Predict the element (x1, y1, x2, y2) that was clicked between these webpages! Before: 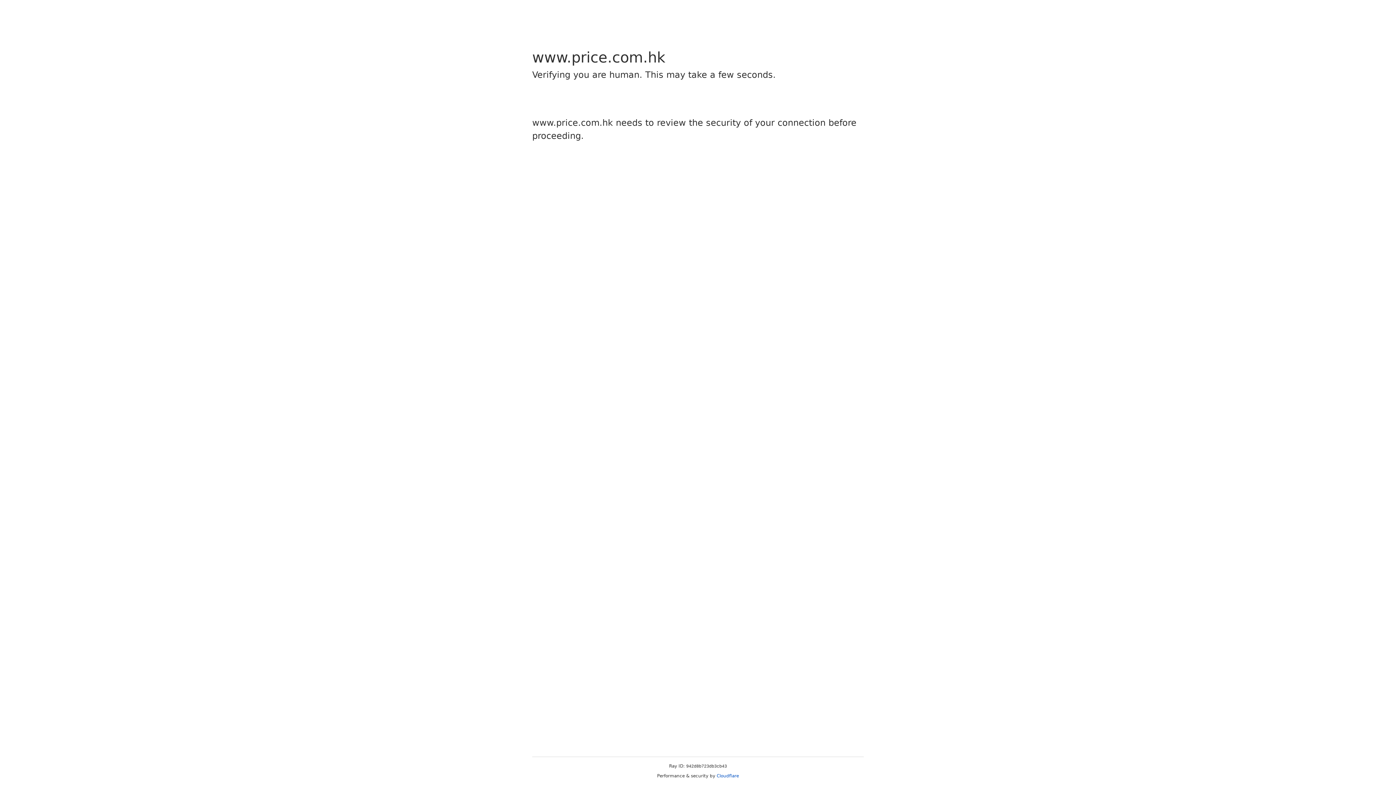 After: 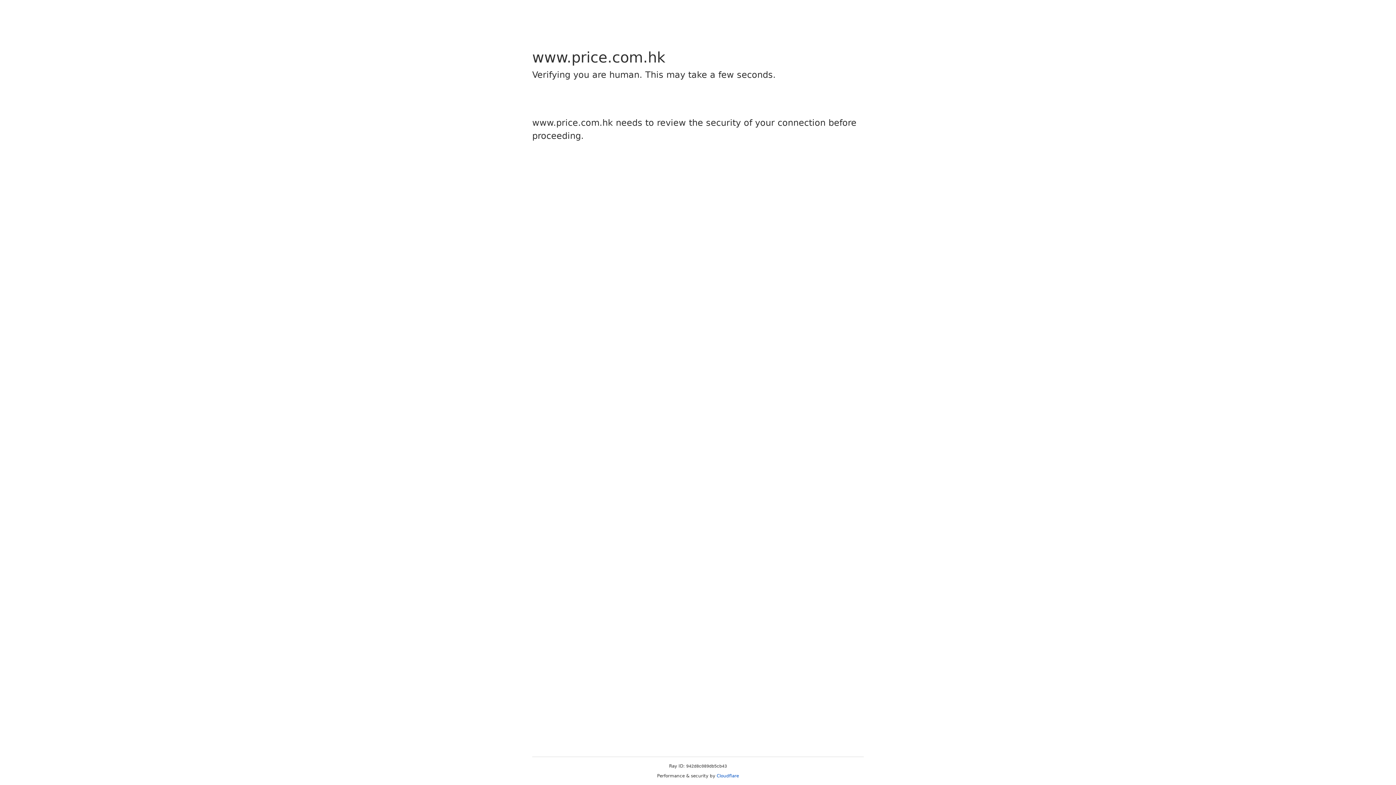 Action: label: Cloudflare bbox: (716, 773, 739, 778)